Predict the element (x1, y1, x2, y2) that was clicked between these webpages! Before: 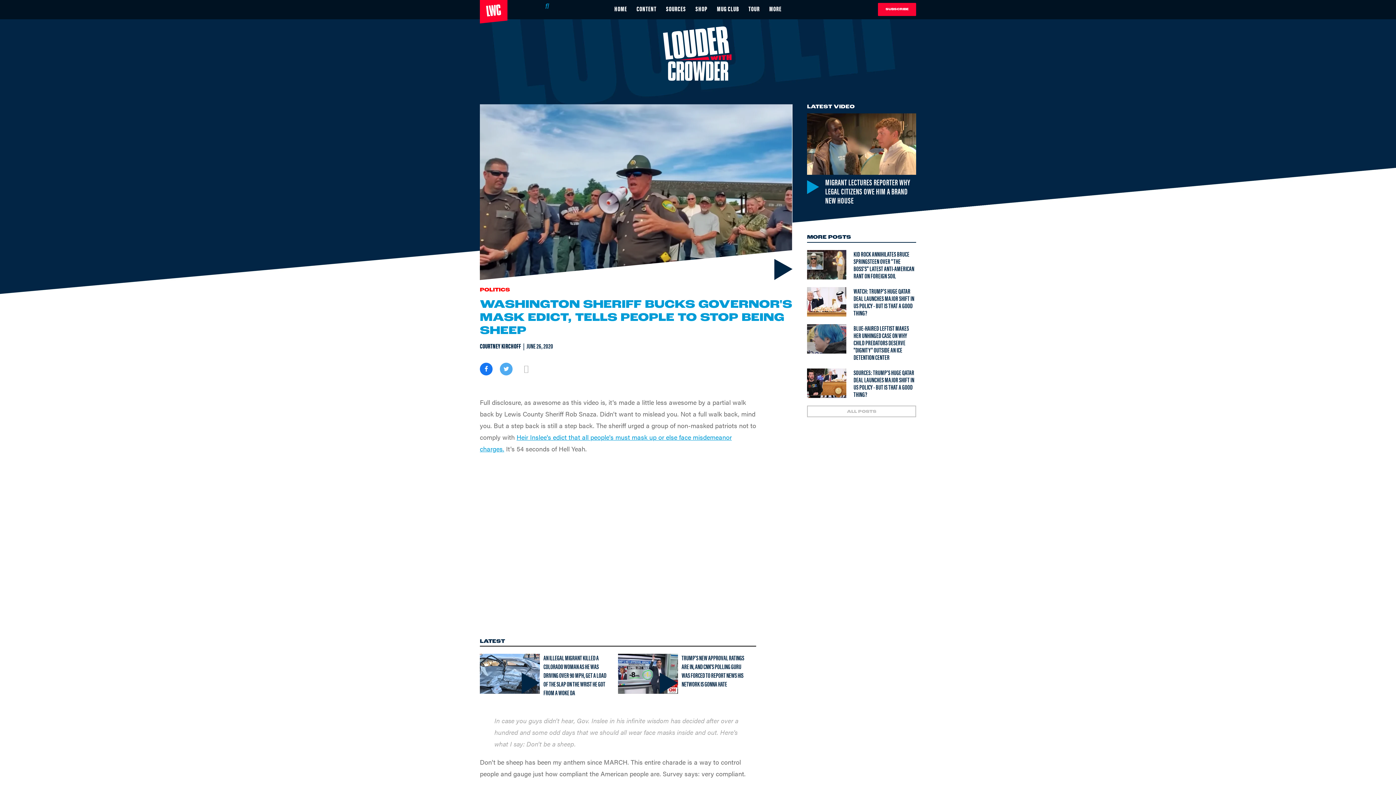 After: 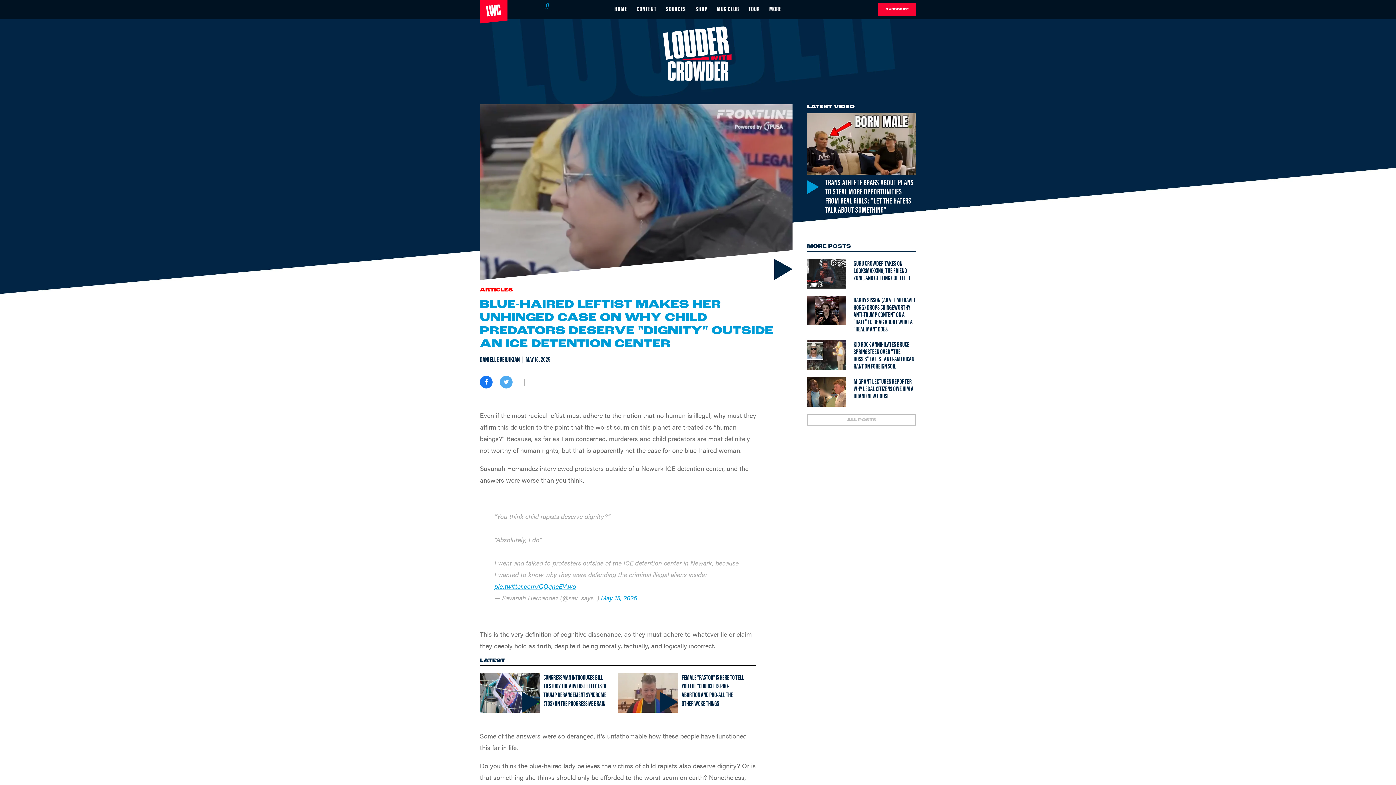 Action: bbox: (853, 323, 909, 361) label: Blue-haired leftist makes her unhinged case on why child predators deserve "dignity" outside an ICE detention center